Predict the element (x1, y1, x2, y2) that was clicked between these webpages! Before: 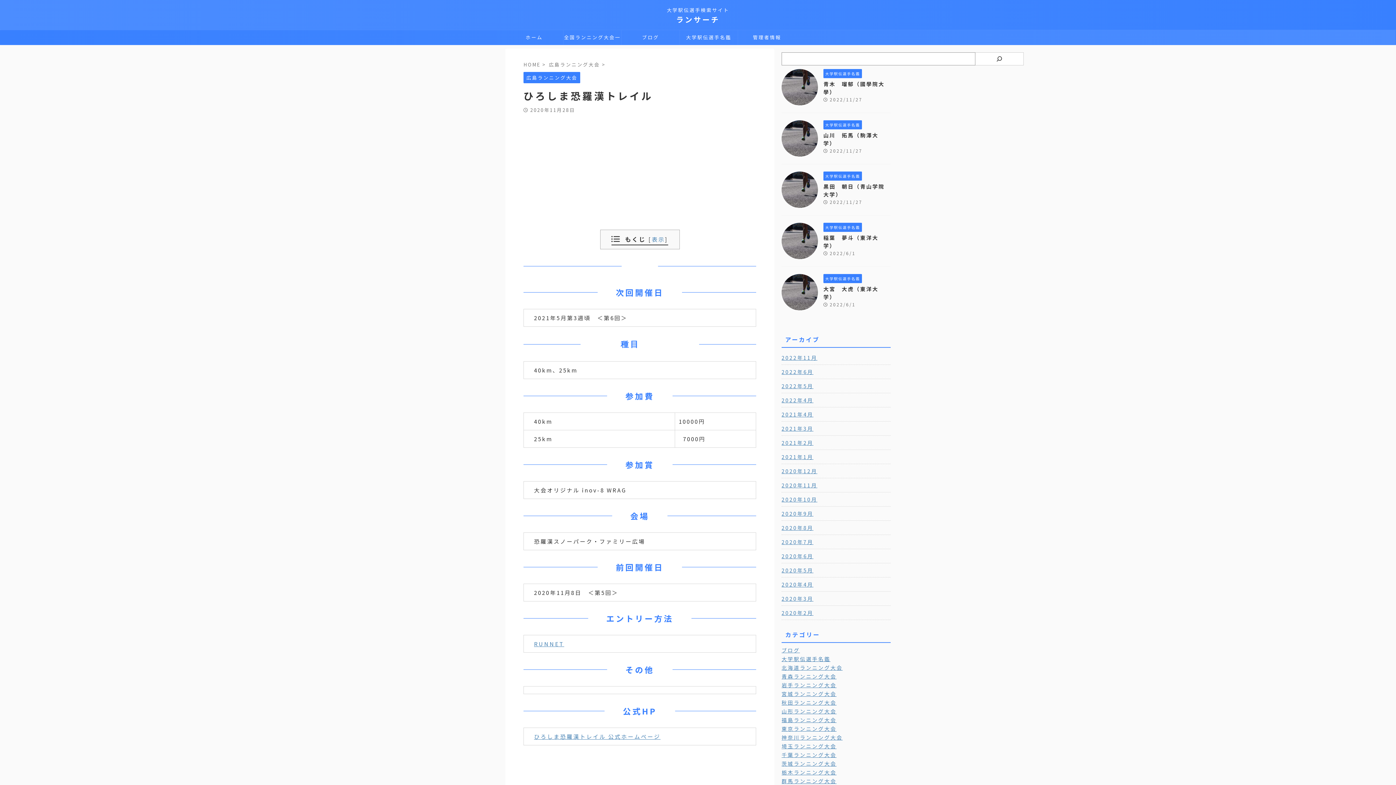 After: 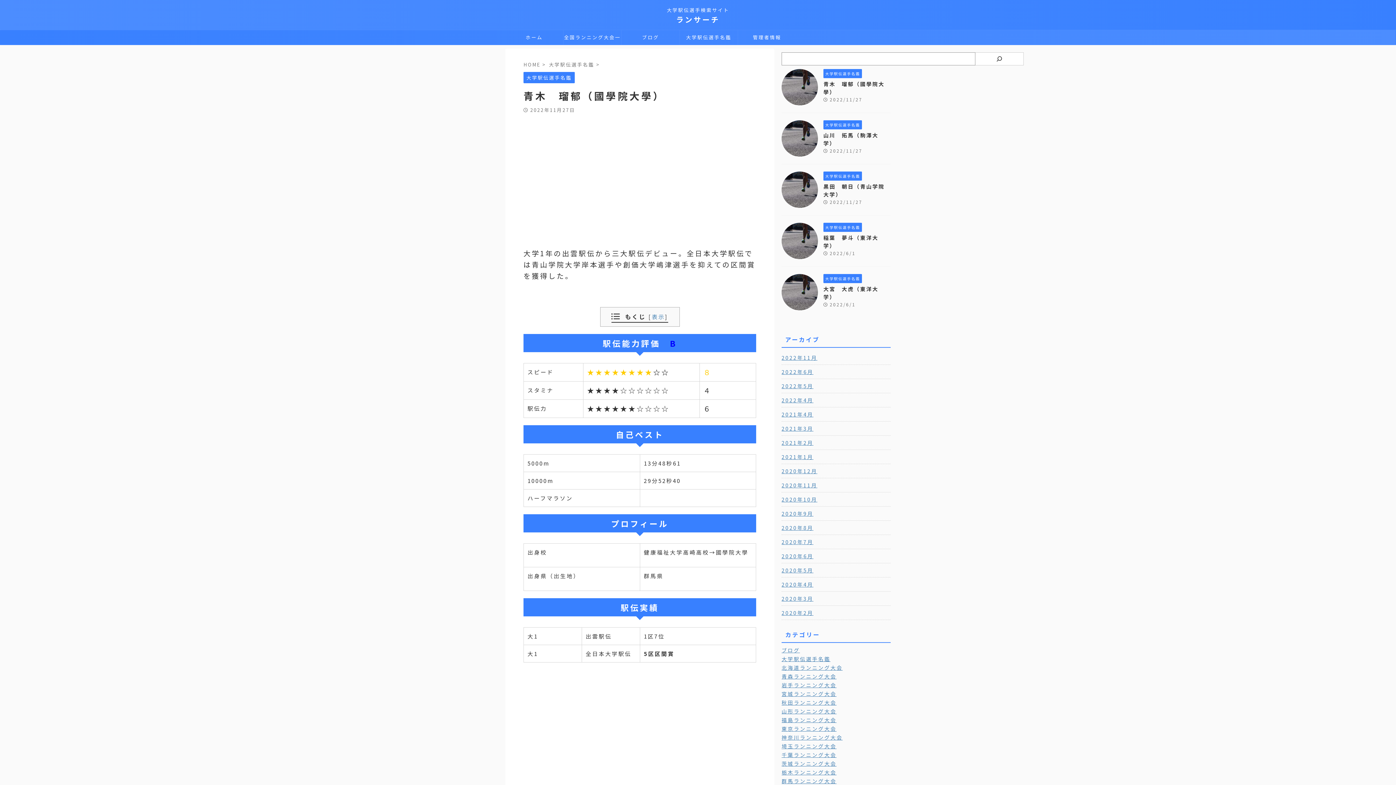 Action: bbox: (781, 96, 818, 105)